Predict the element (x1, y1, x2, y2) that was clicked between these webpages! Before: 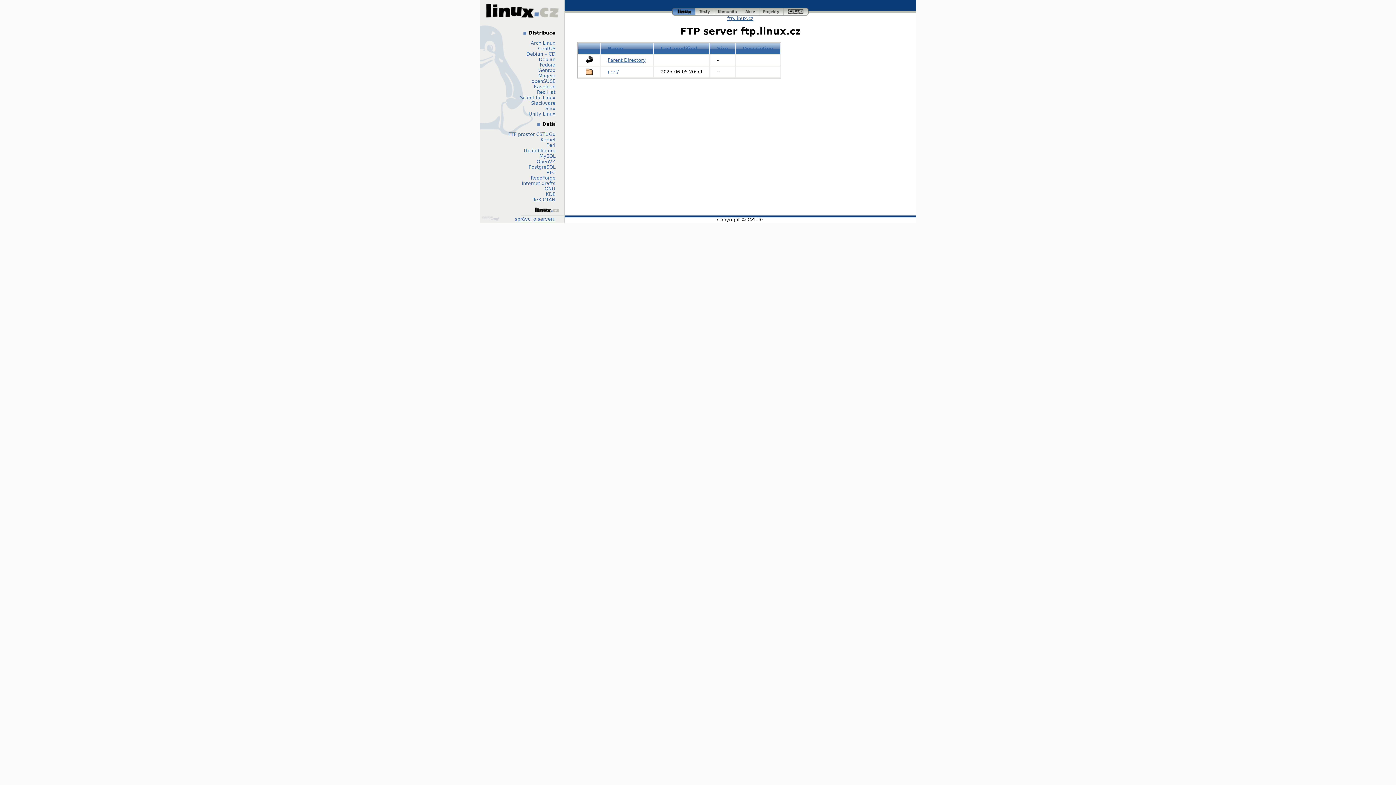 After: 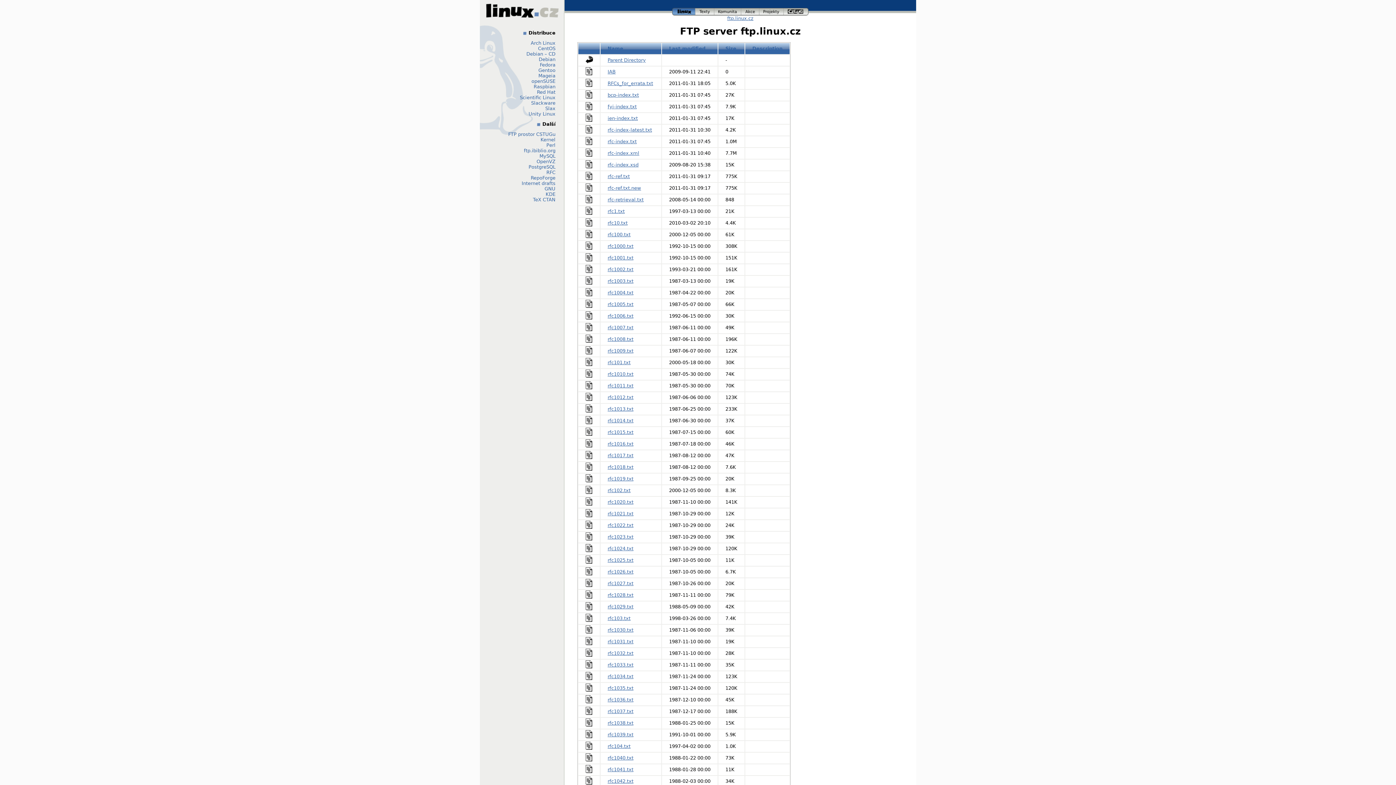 Action: label: RFC bbox: (546, 169, 555, 175)